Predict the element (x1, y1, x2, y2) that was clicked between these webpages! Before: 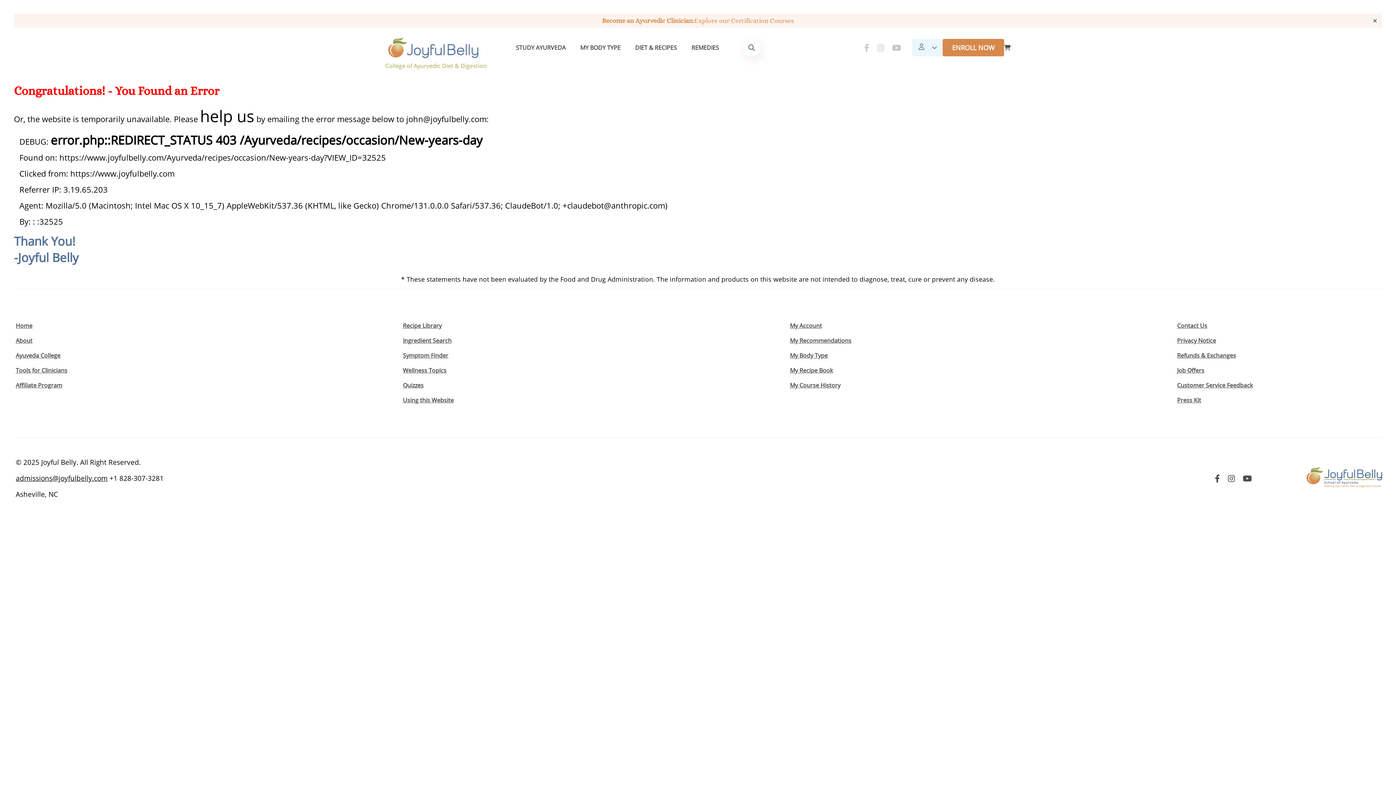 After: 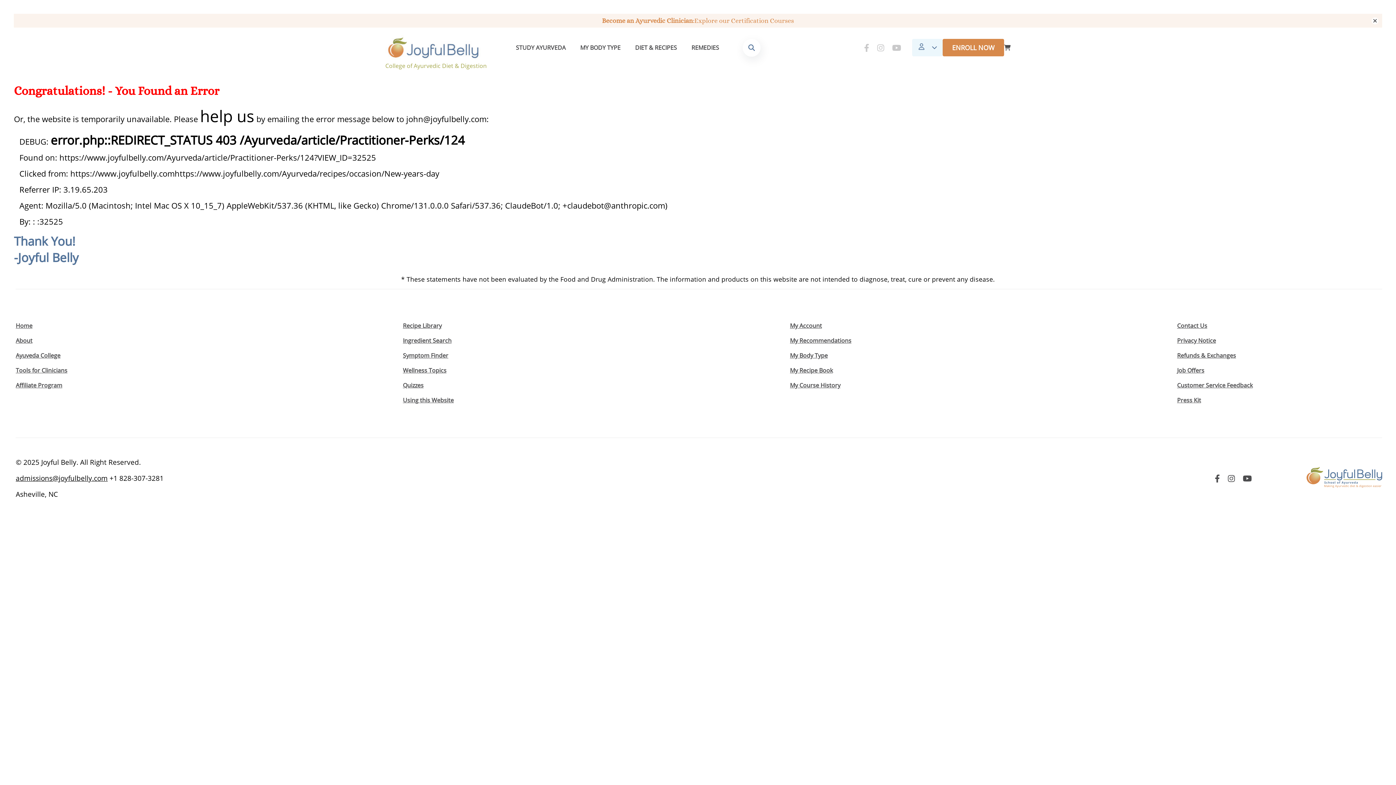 Action: bbox: (15, 366, 67, 374) label: Tools for Clinicians